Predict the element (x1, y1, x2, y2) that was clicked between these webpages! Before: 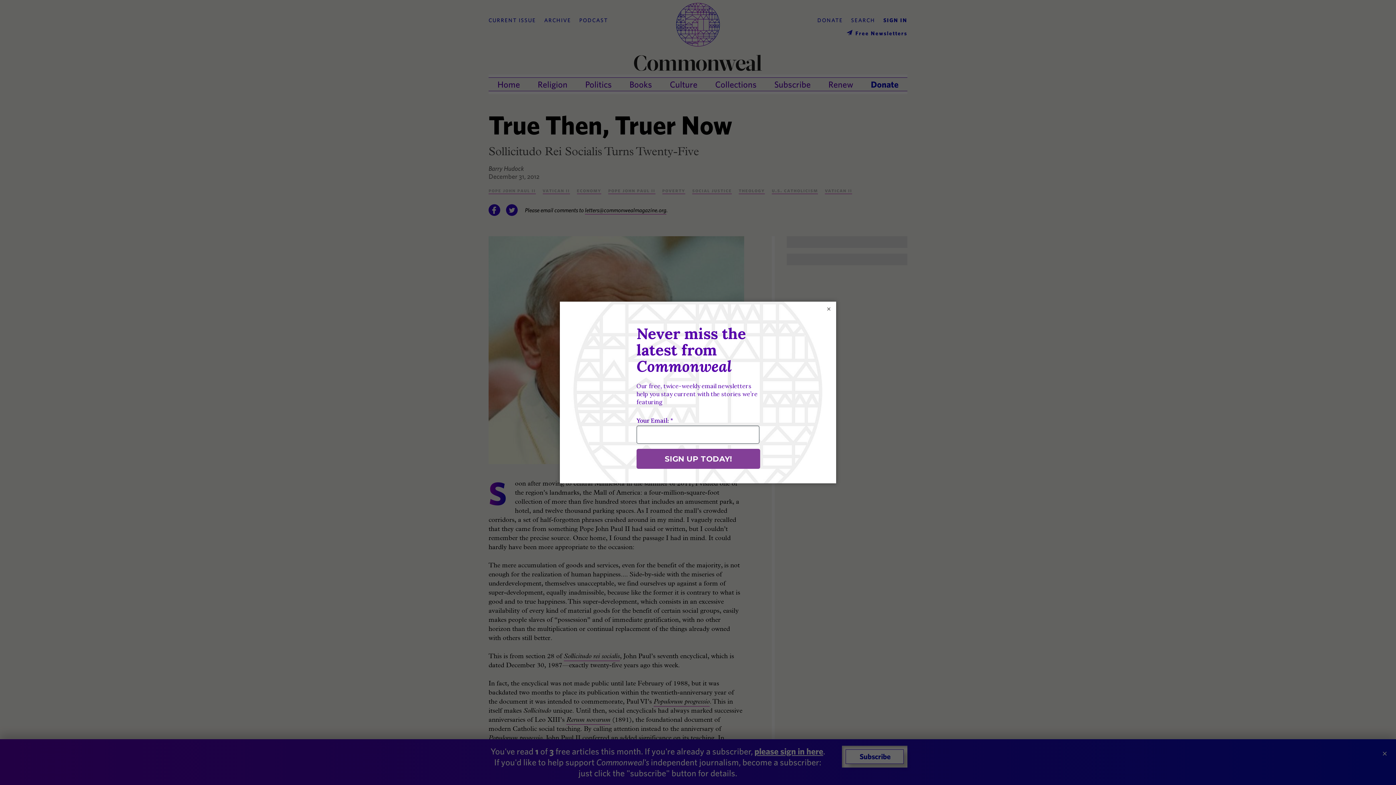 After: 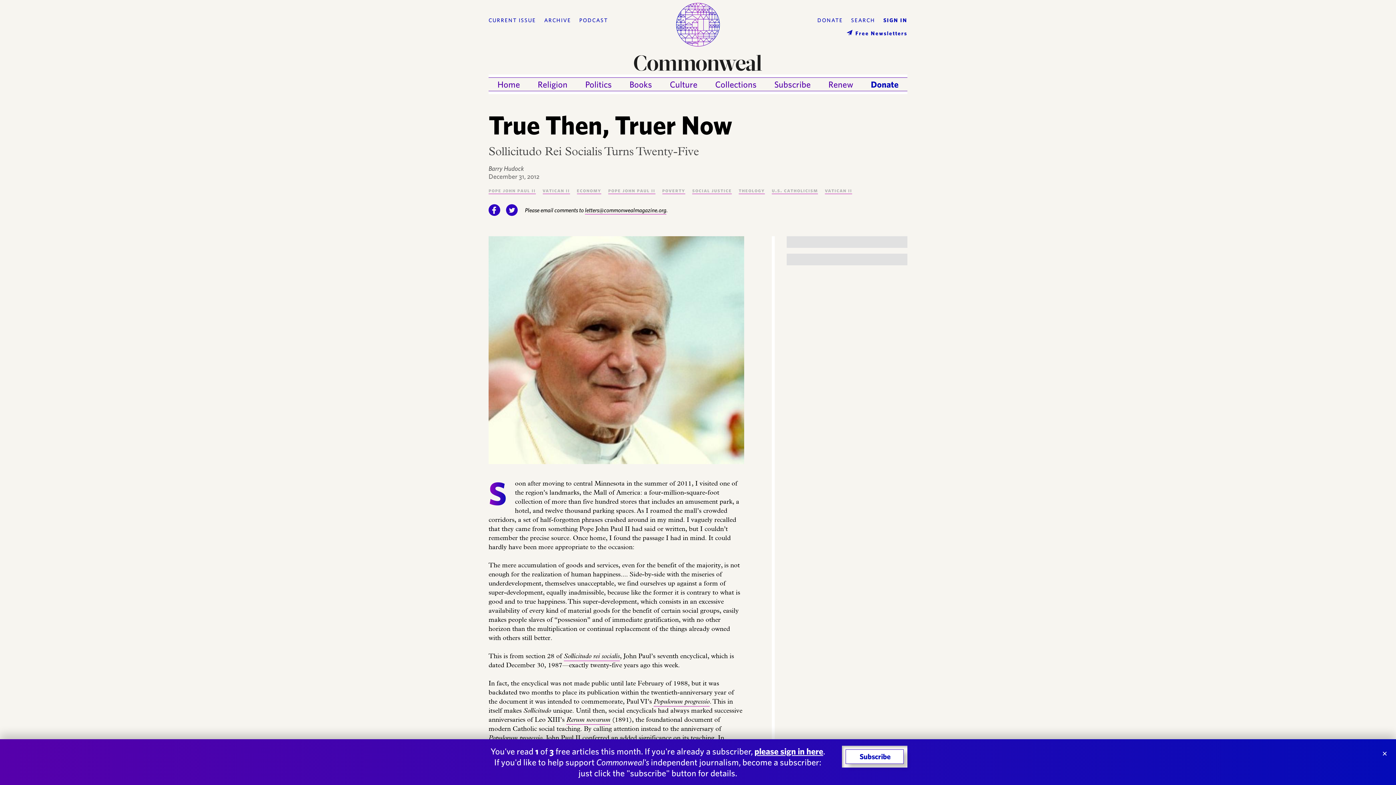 Action: label: × bbox: (825, 305, 832, 312)